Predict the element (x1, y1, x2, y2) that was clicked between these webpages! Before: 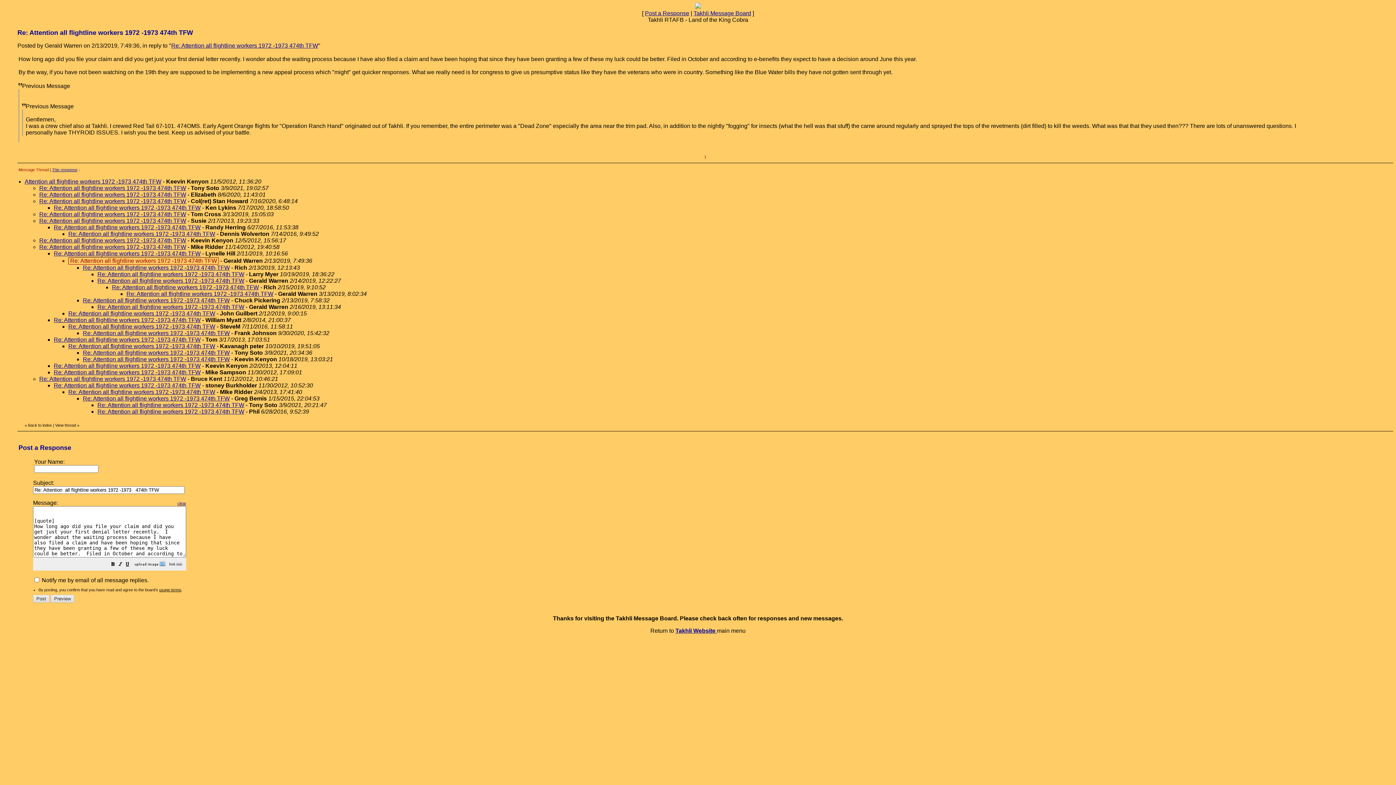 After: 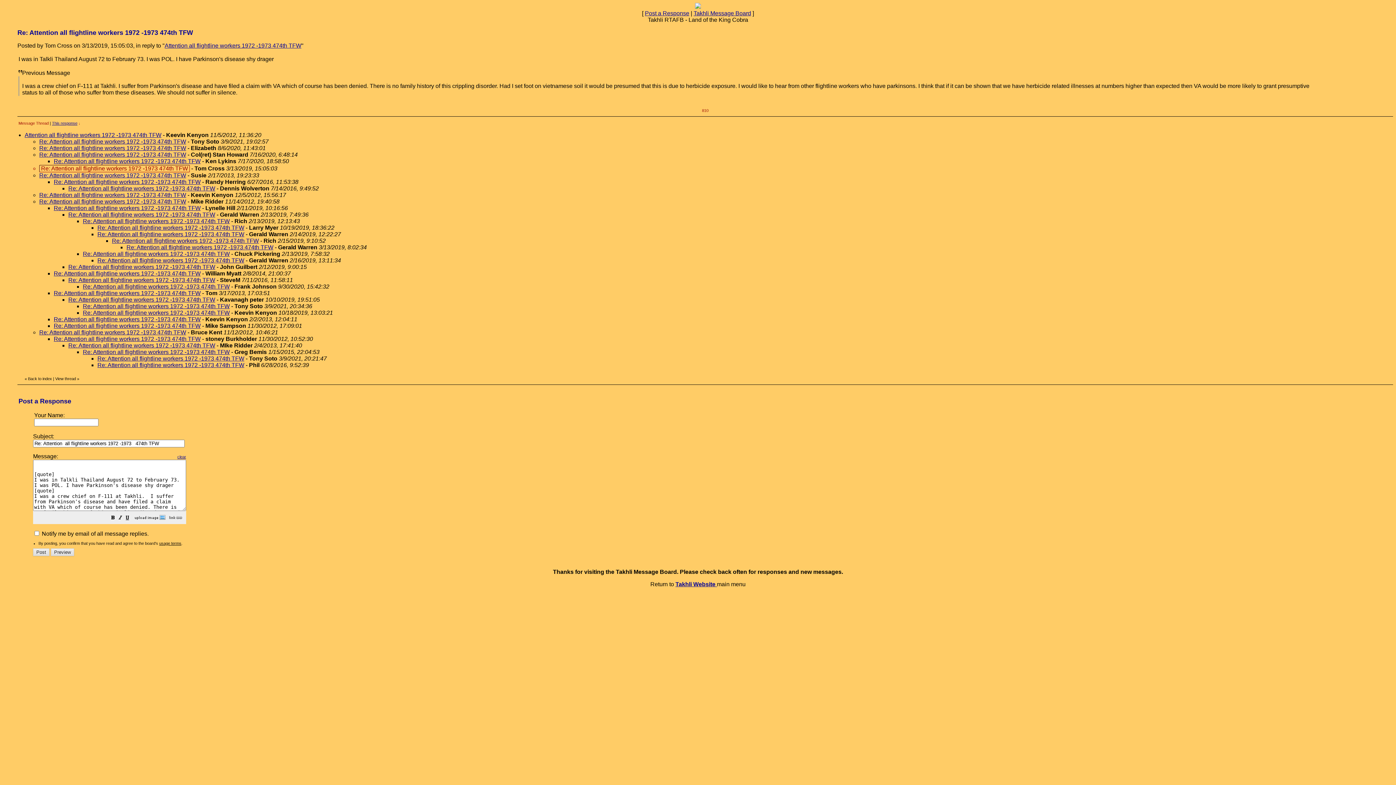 Action: label: Re: Attention all flightline workers 1972 -1973 474th TFW bbox: (39, 211, 186, 217)